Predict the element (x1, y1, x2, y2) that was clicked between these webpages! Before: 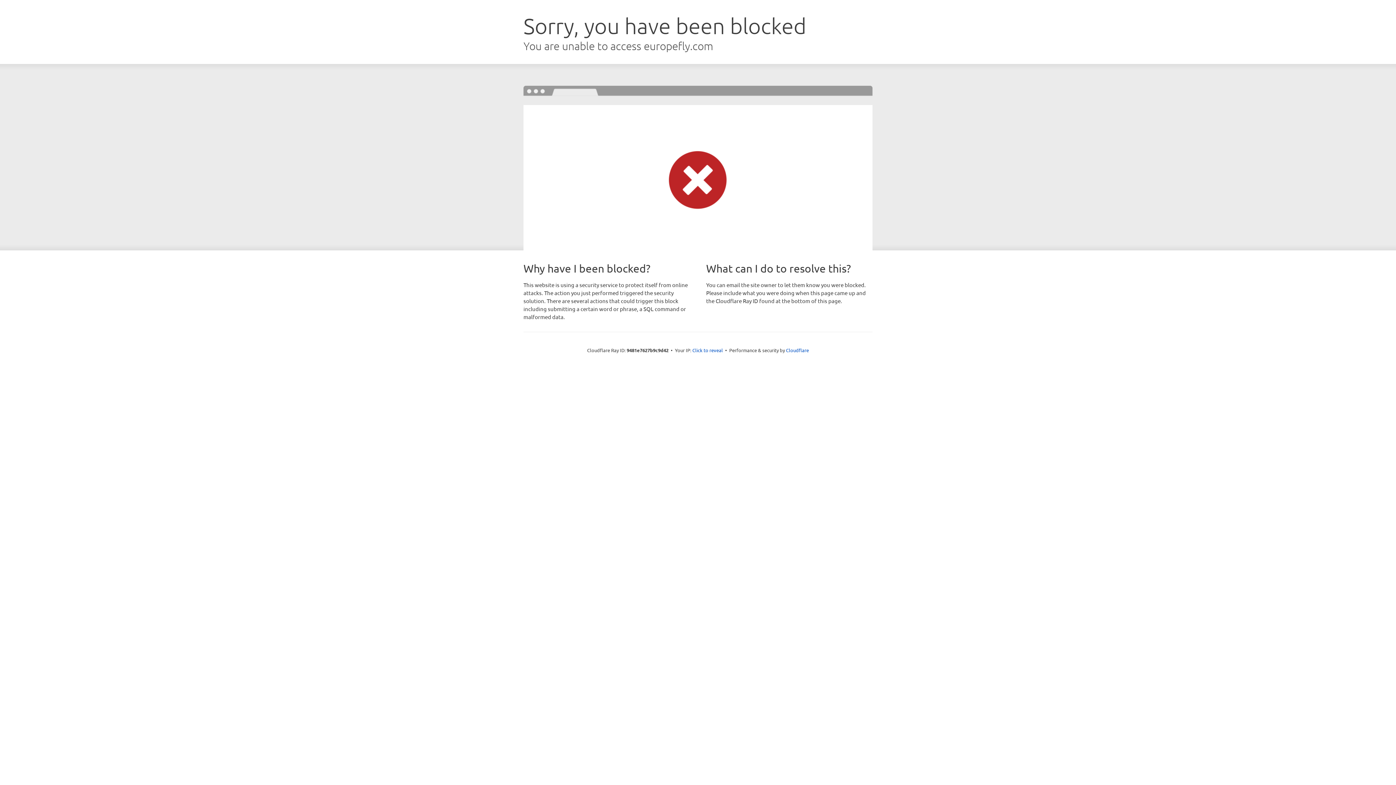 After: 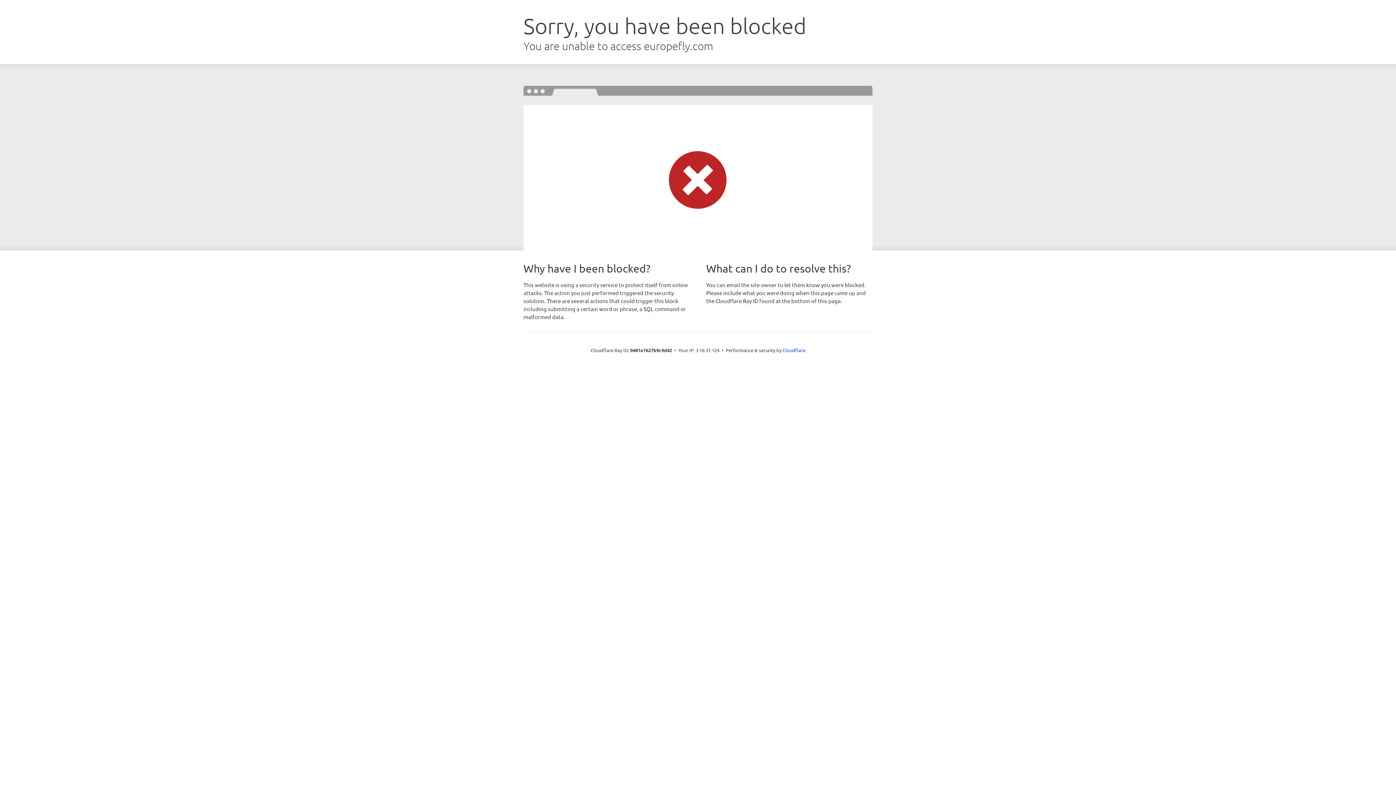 Action: label: Click to reveal bbox: (692, 346, 723, 353)